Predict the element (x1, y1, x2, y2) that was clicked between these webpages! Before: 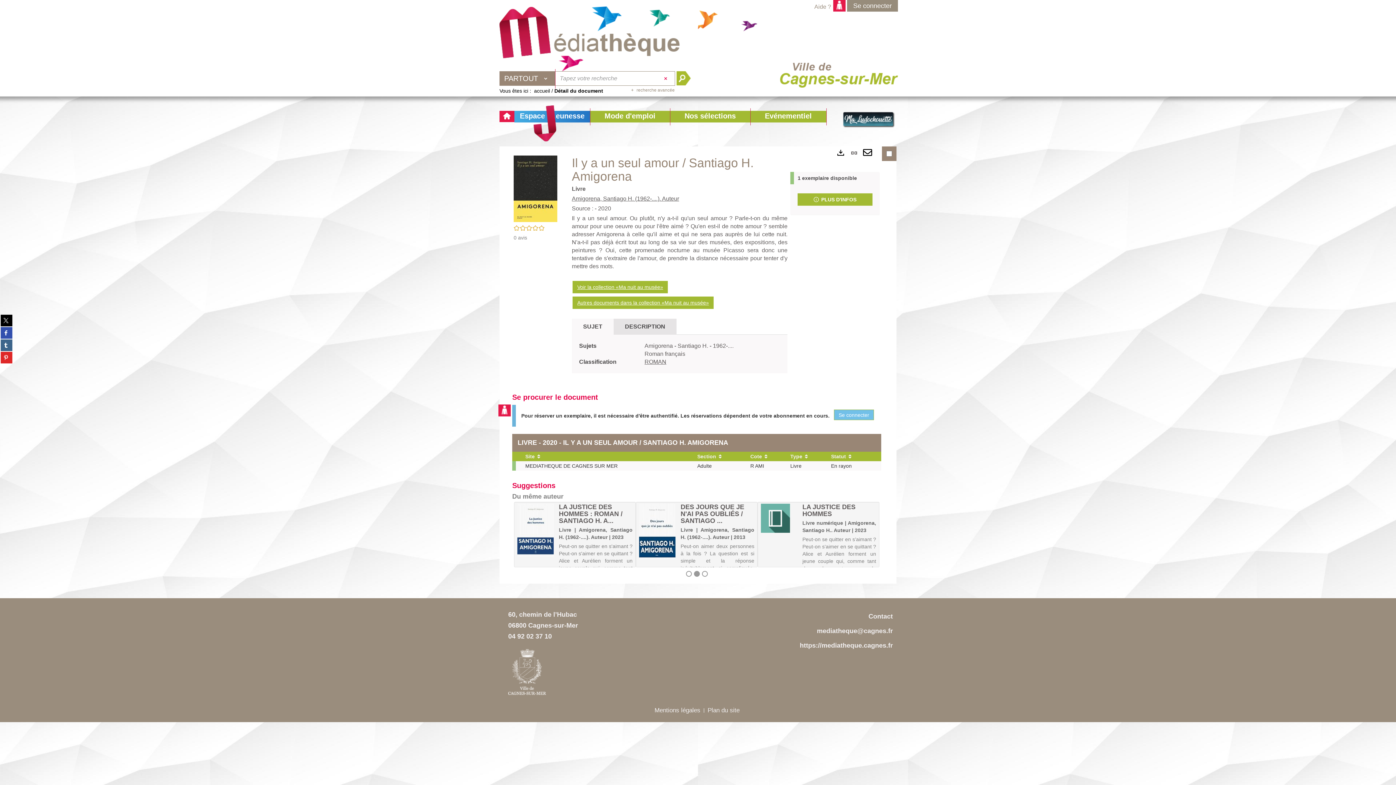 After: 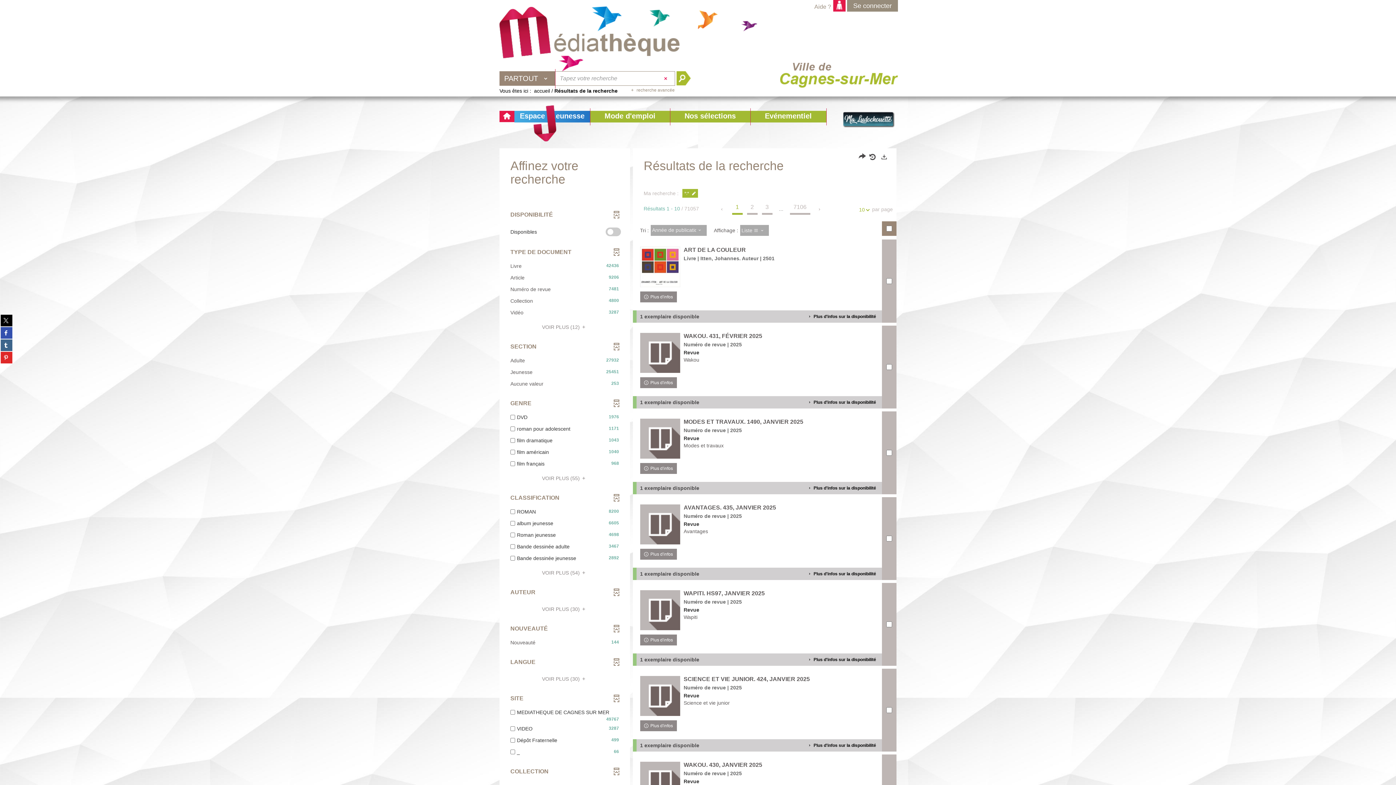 Action: label: Lancer la recherche sur le périmètre Partout bbox: (676, 71, 696, 85)